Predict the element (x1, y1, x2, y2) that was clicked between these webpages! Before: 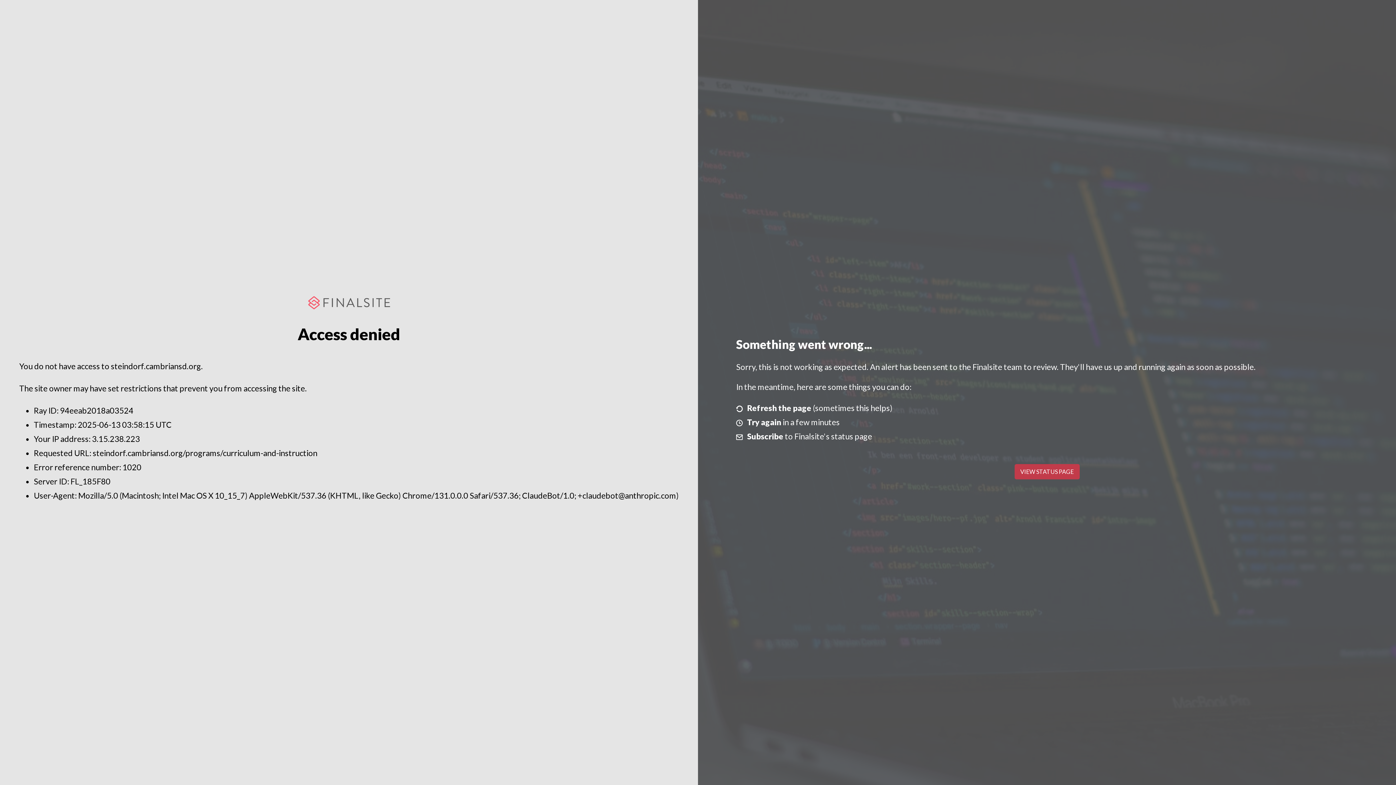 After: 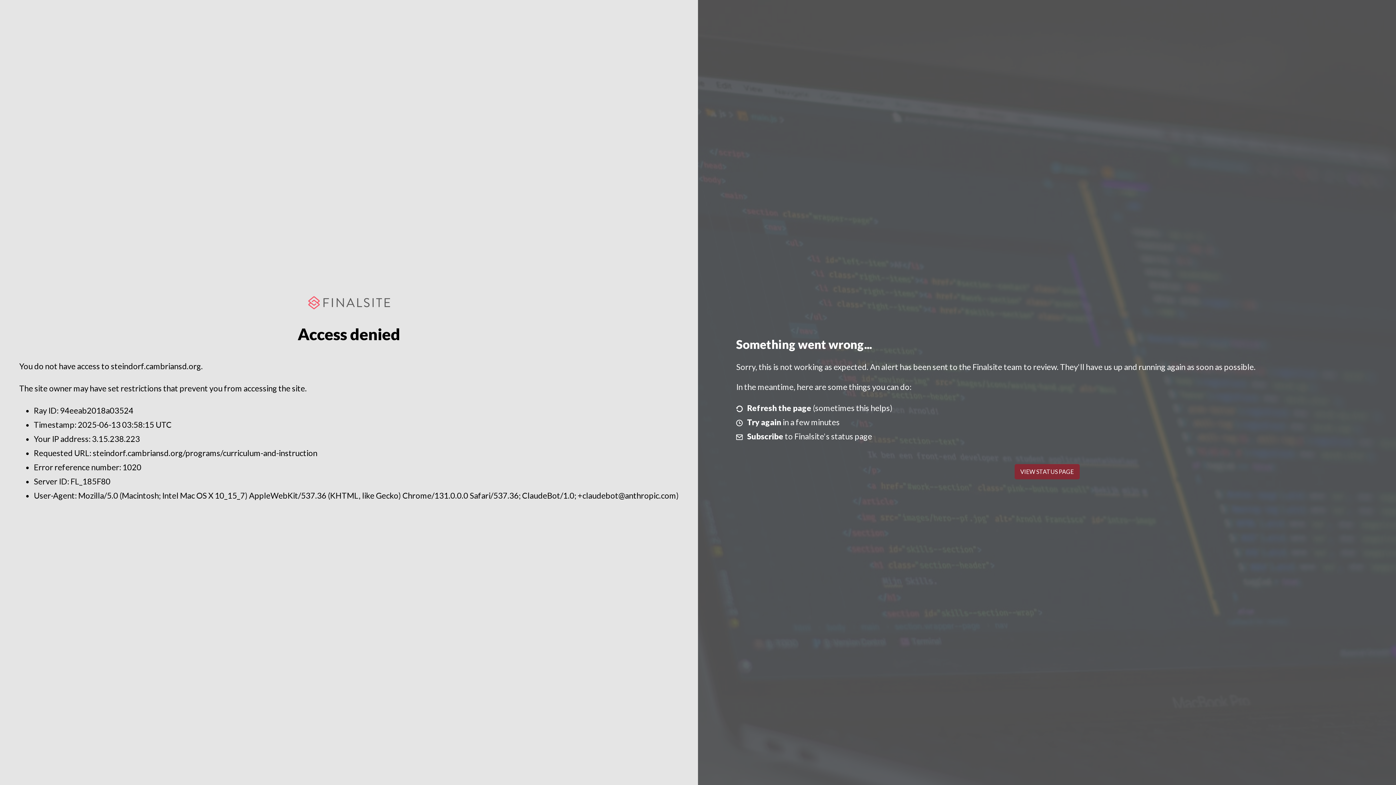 Action: bbox: (1014, 464, 1079, 479) label: VIEW STATUS PAGE